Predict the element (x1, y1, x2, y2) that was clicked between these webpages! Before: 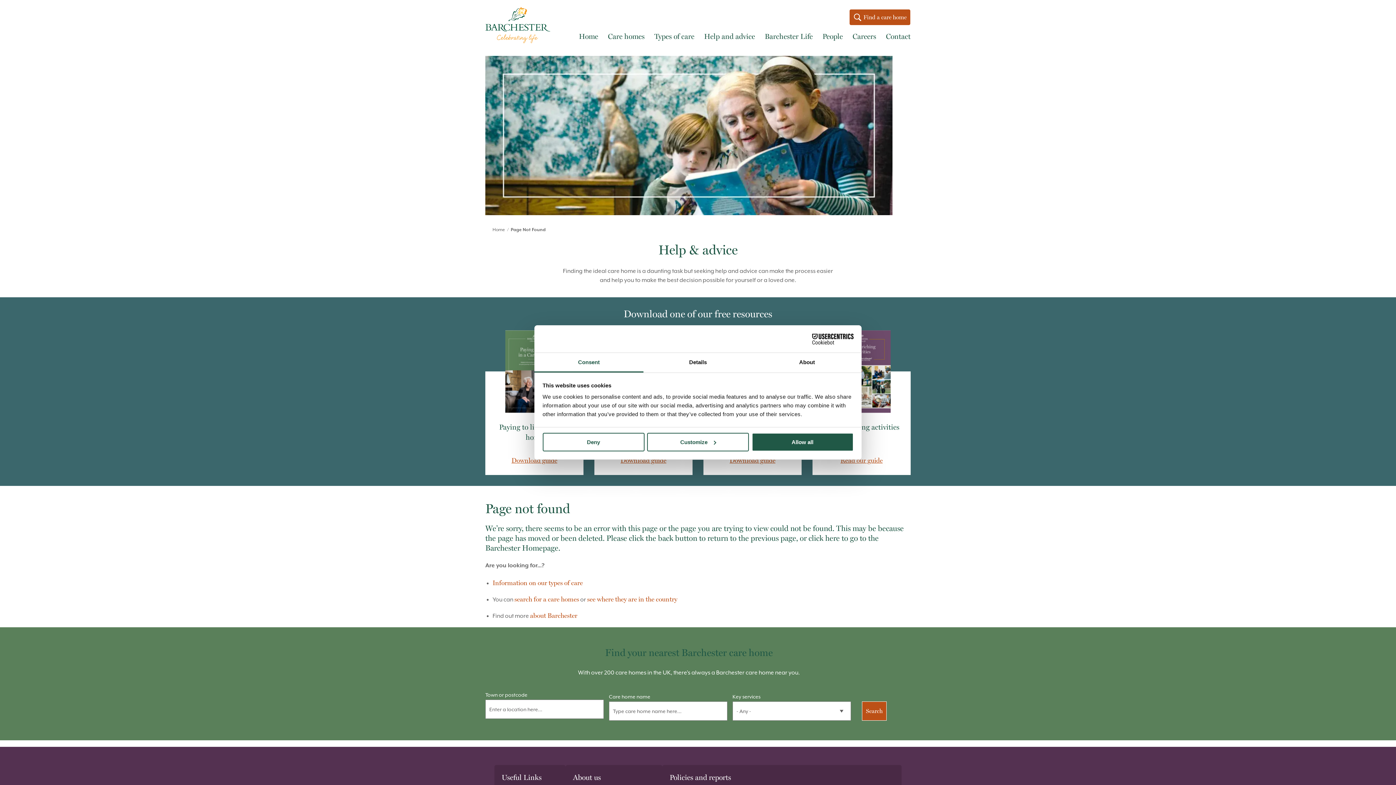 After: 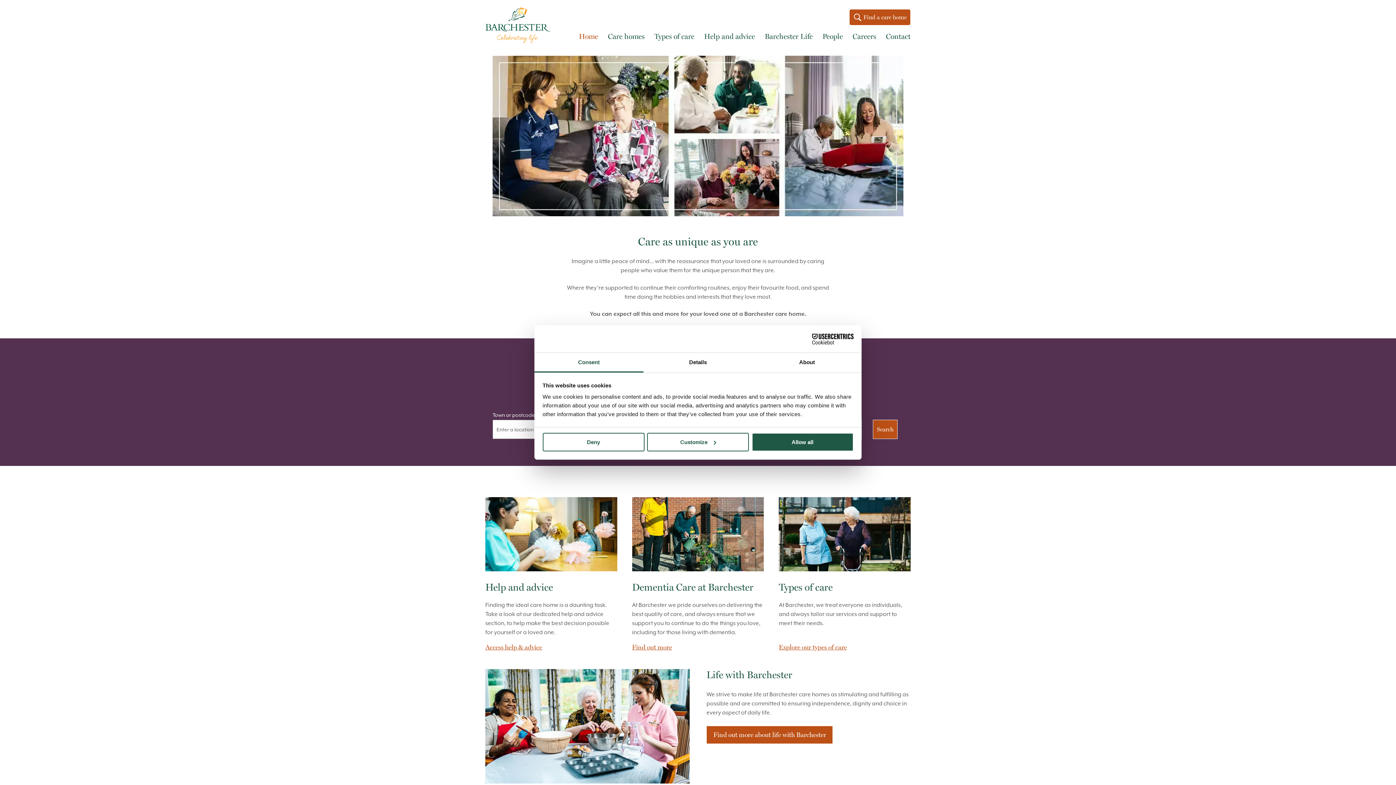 Action: label: Home bbox: (492, 227, 505, 232)